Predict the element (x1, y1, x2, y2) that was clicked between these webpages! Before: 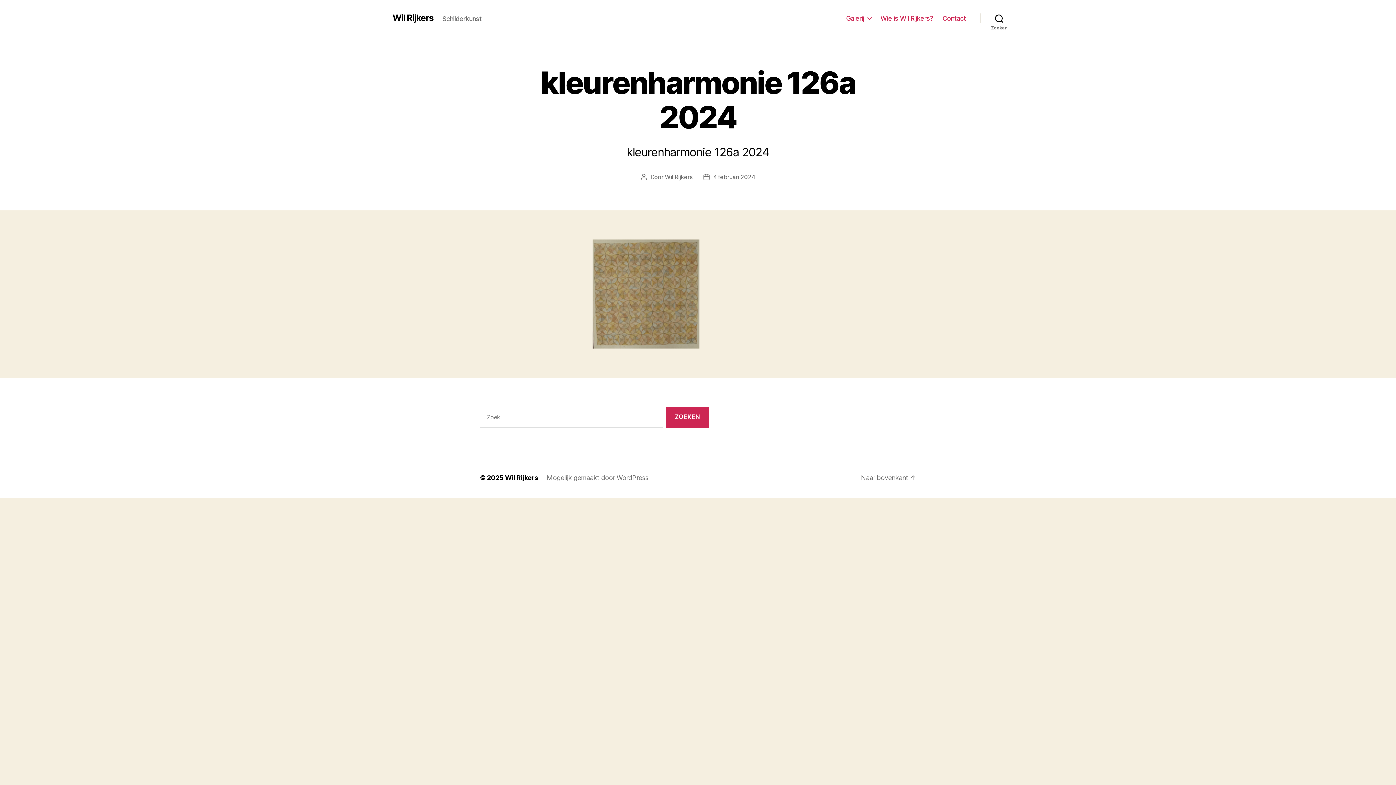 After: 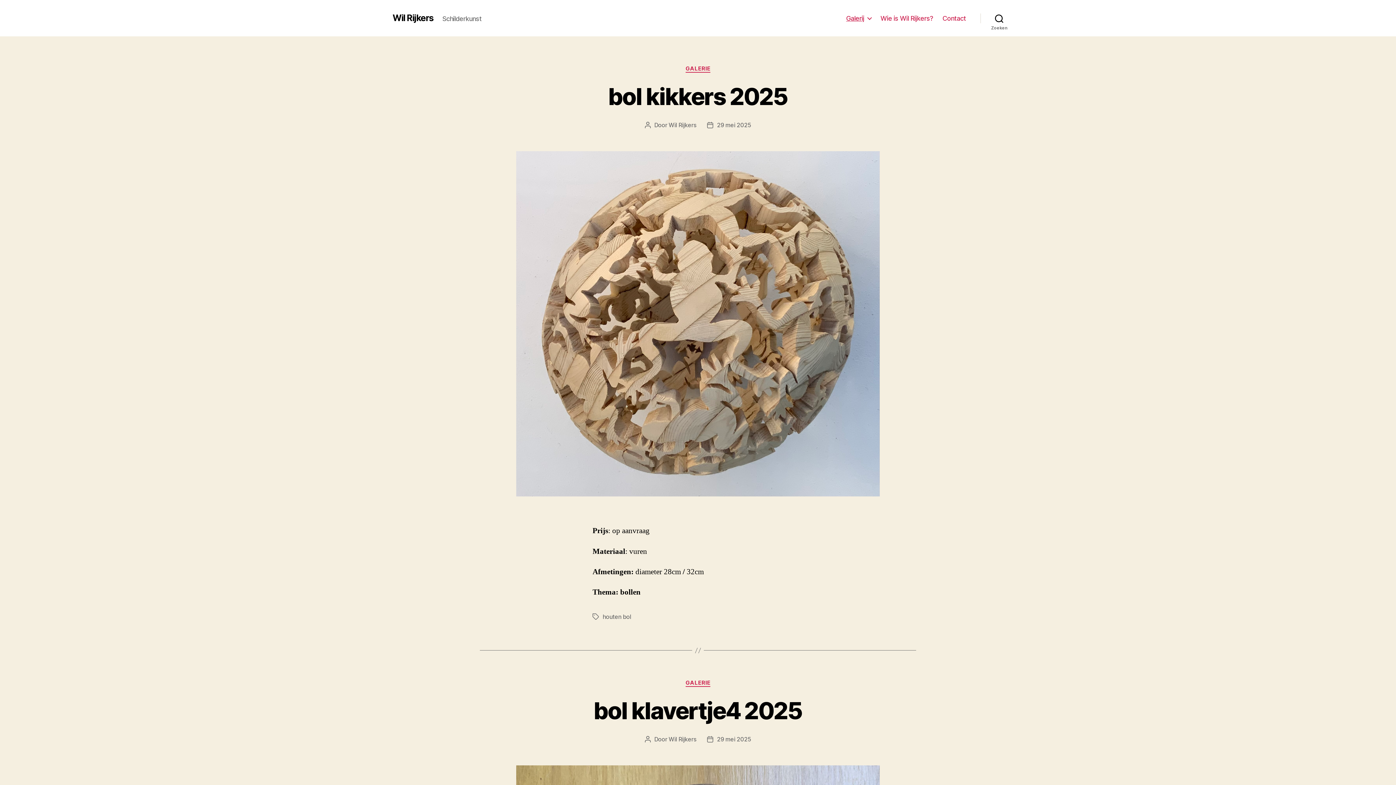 Action: label: Galerij bbox: (846, 14, 871, 22)